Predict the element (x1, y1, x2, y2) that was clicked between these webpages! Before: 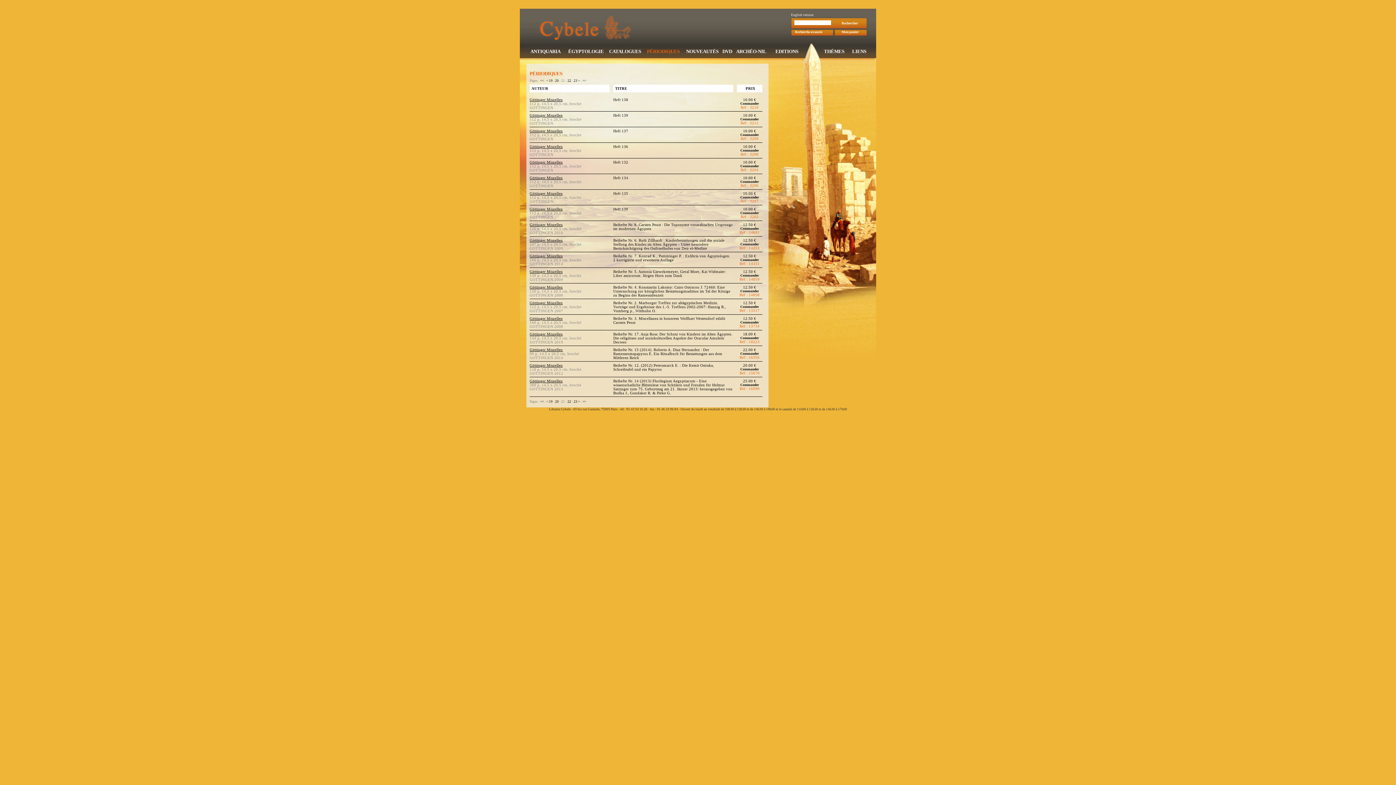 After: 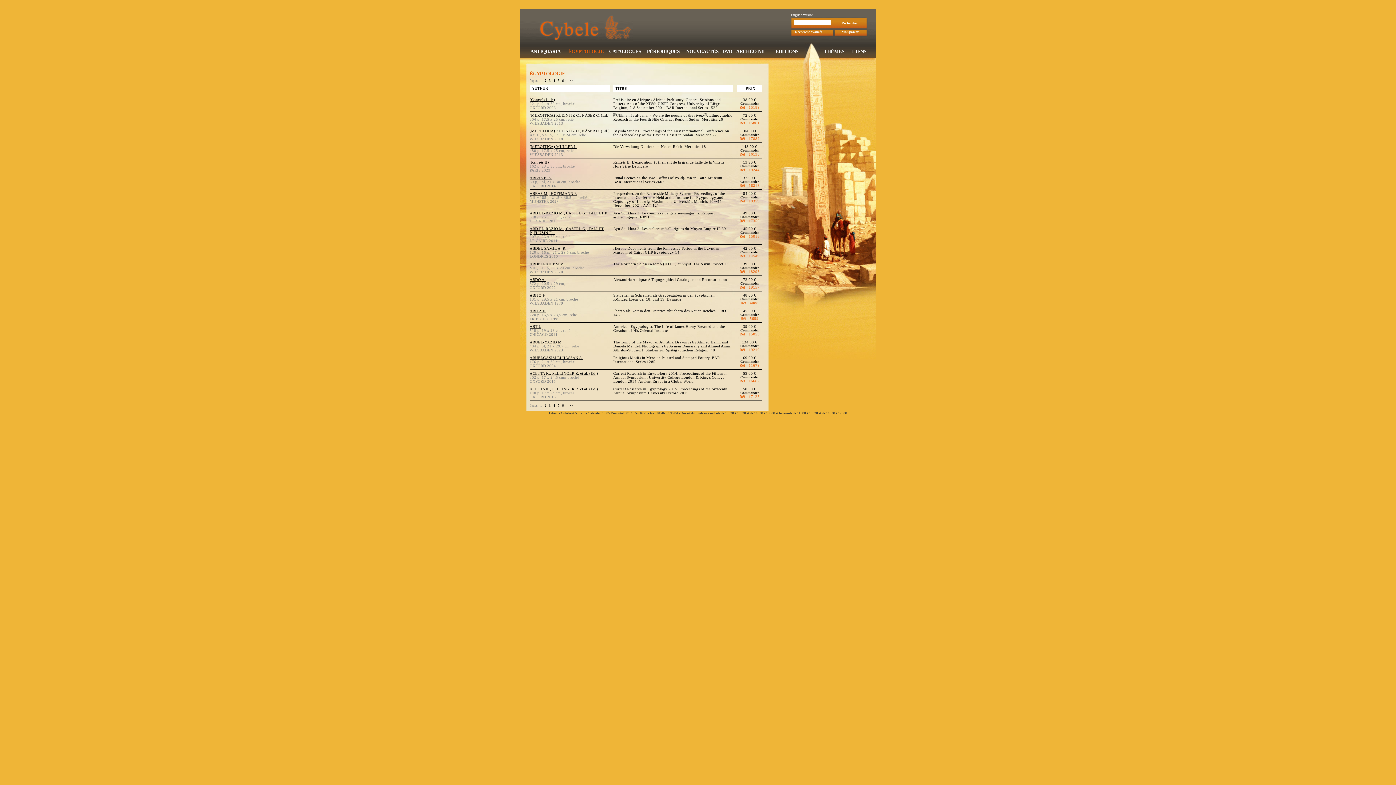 Action: bbox: (568, 48, 604, 54) label: ÉGYPTOLOGIE